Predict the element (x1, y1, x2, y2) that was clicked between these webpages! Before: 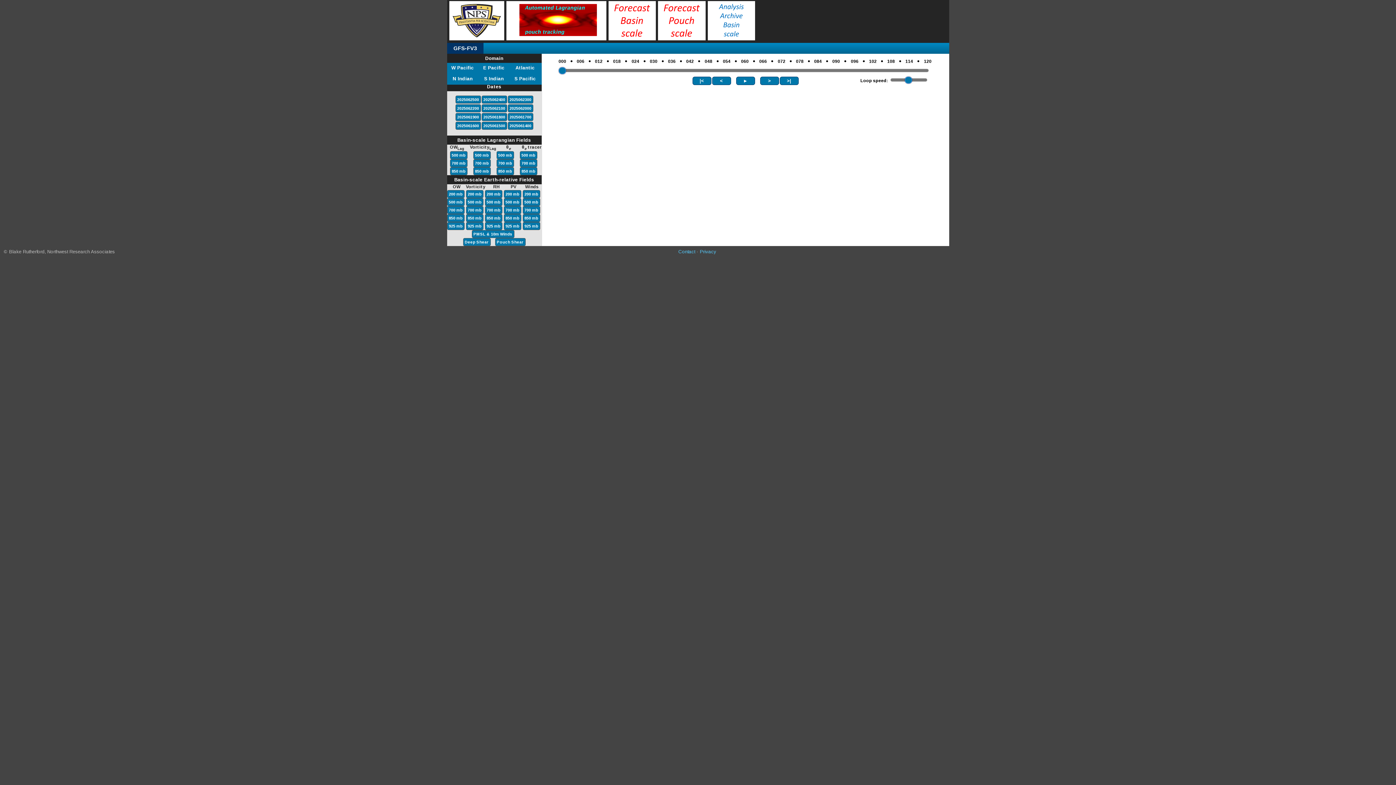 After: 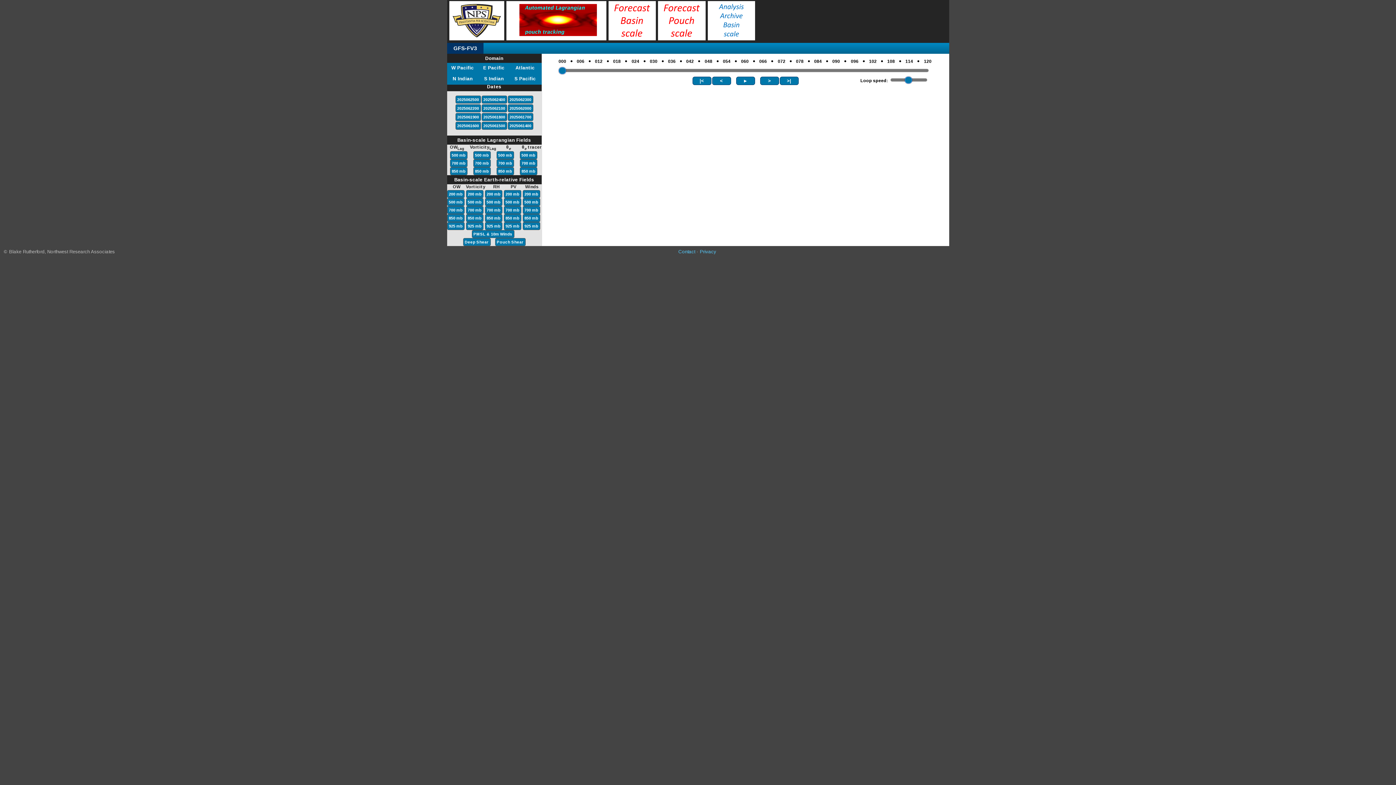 Action: label: 700 mb bbox: (451, 160, 466, 166)